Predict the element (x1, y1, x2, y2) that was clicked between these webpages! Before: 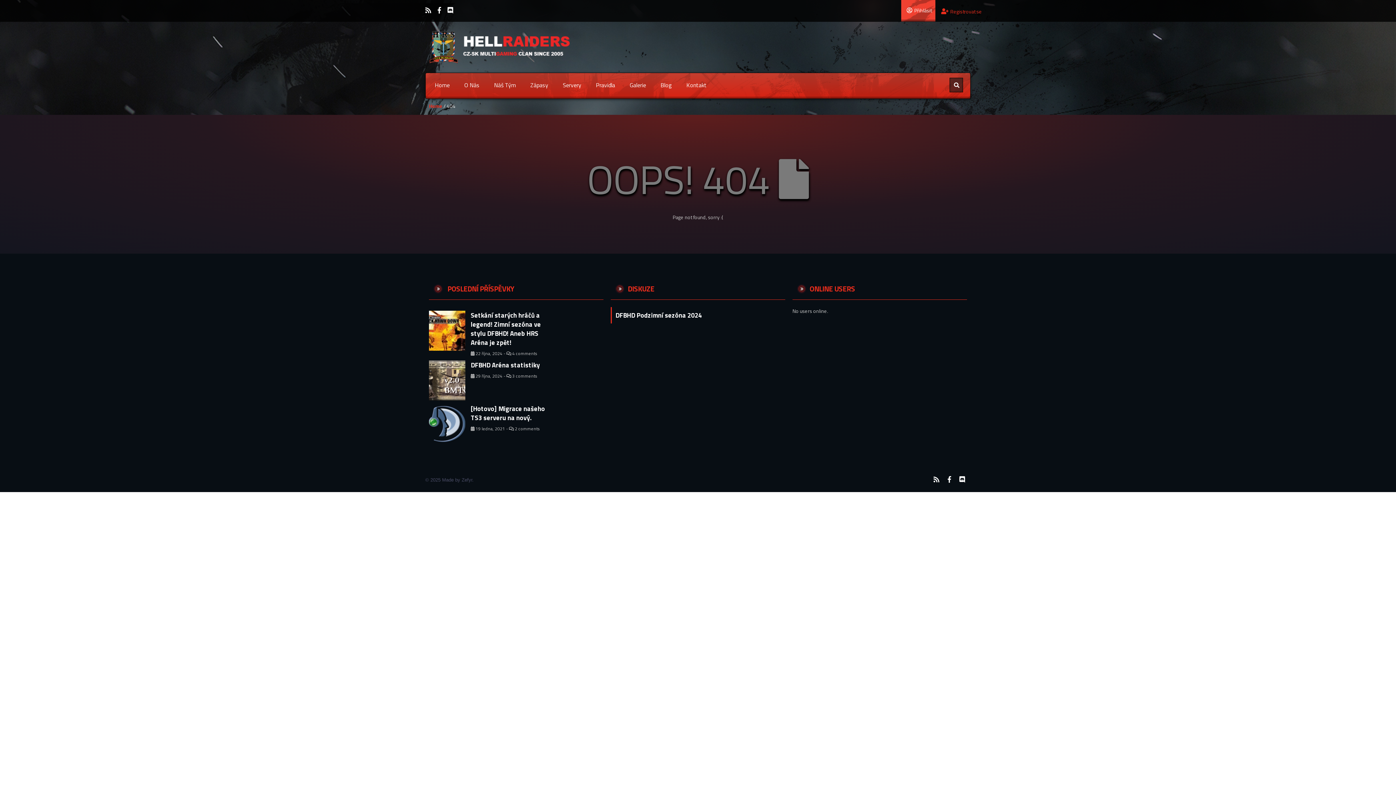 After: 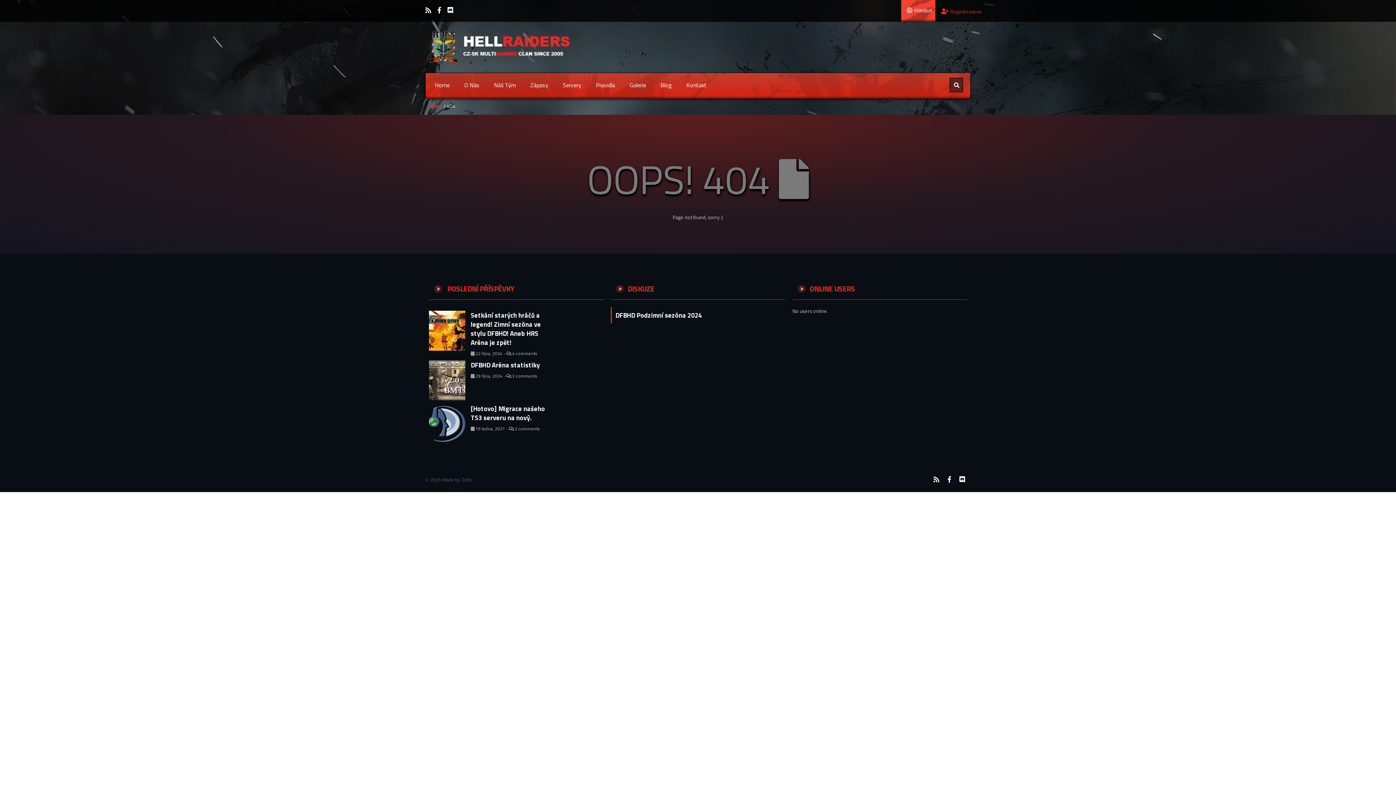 Action: bbox: (948, 476, 951, 485)